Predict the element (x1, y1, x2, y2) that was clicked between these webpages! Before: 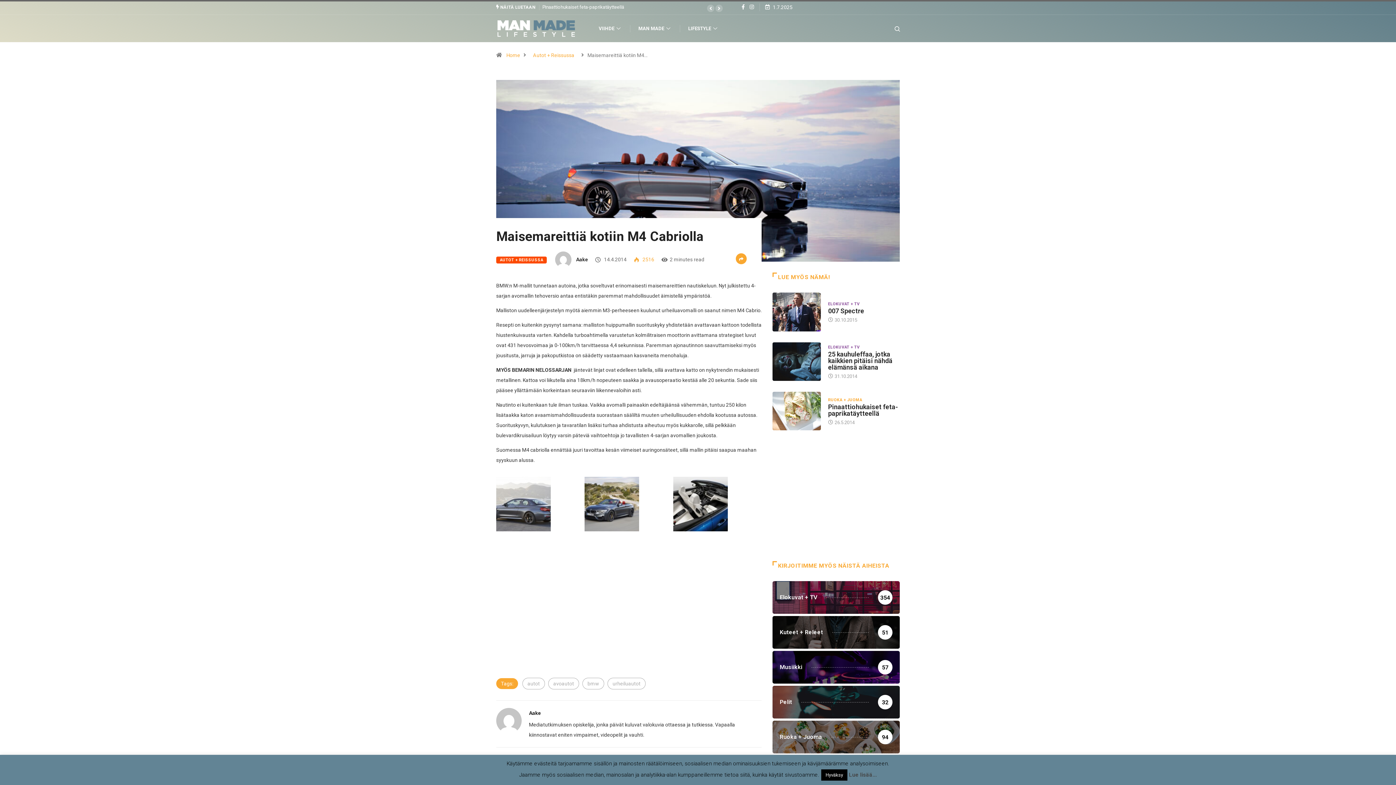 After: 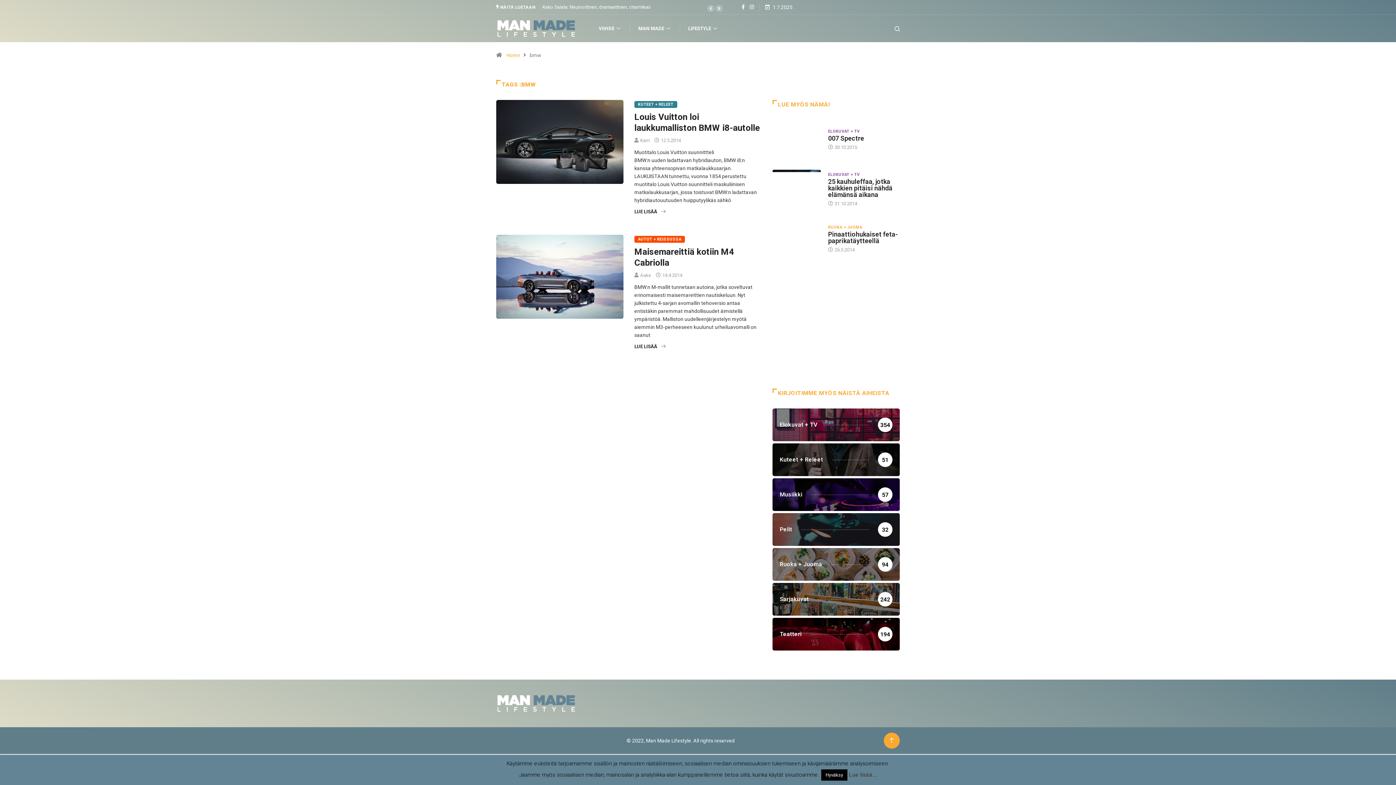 Action: label: bmw bbox: (582, 678, 604, 689)